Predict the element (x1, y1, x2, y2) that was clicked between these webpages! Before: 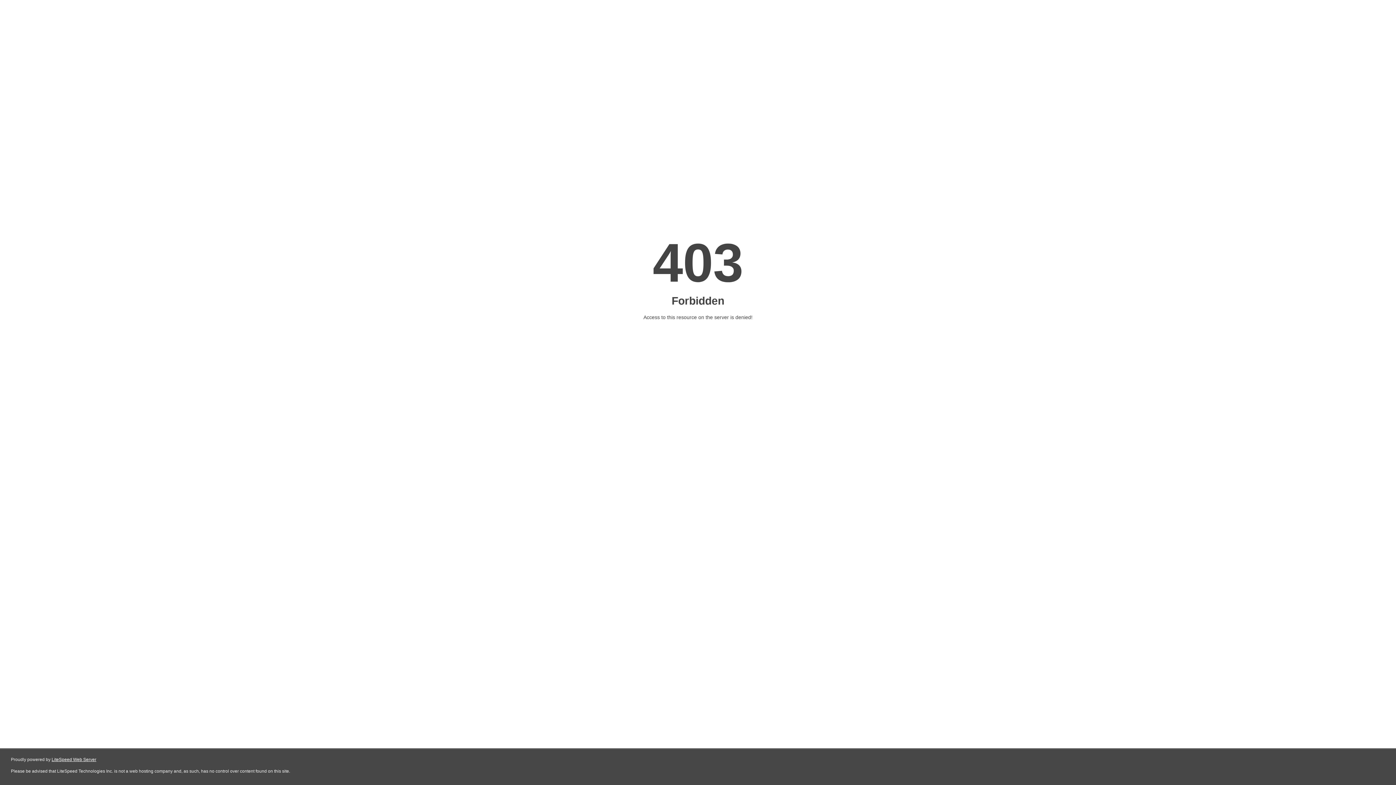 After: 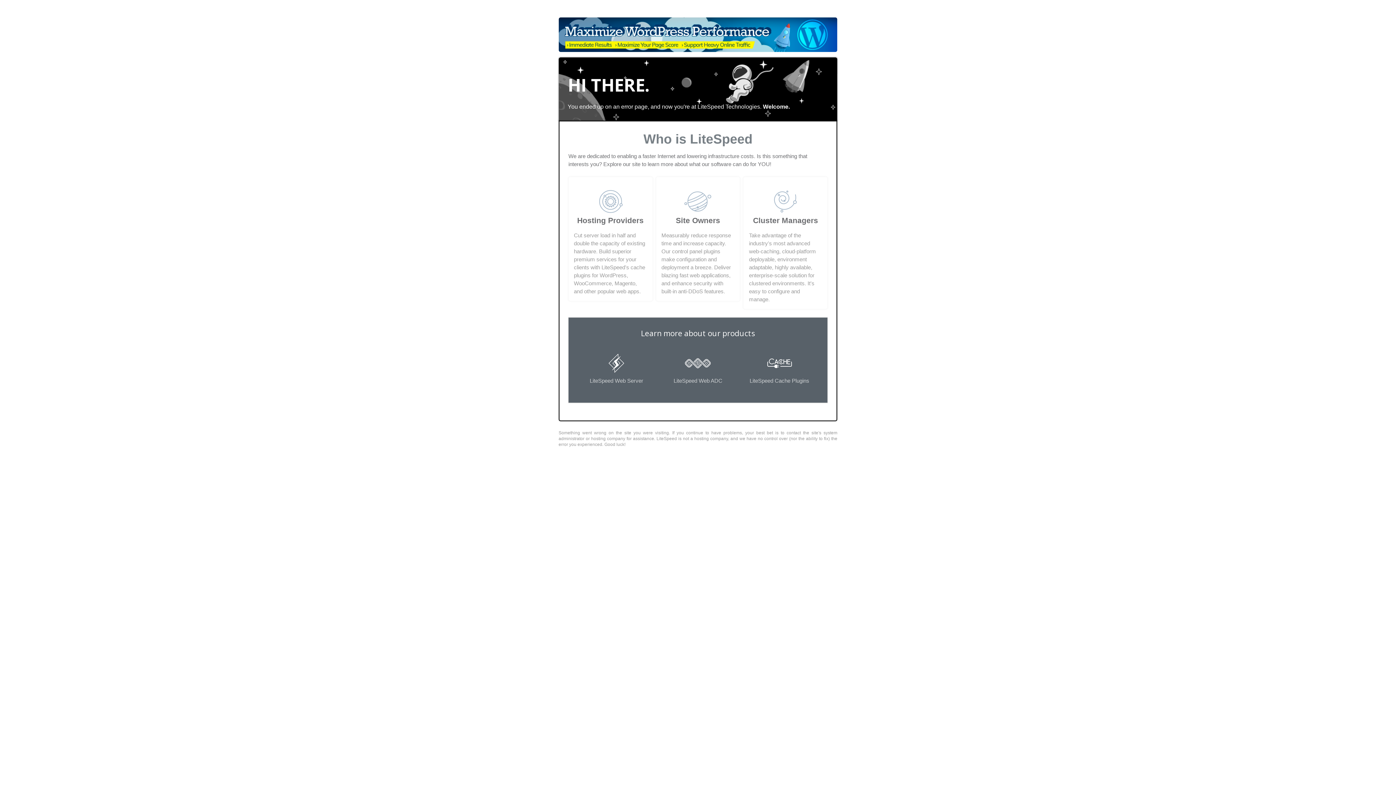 Action: bbox: (51, 757, 96, 762) label: LiteSpeed Web Server